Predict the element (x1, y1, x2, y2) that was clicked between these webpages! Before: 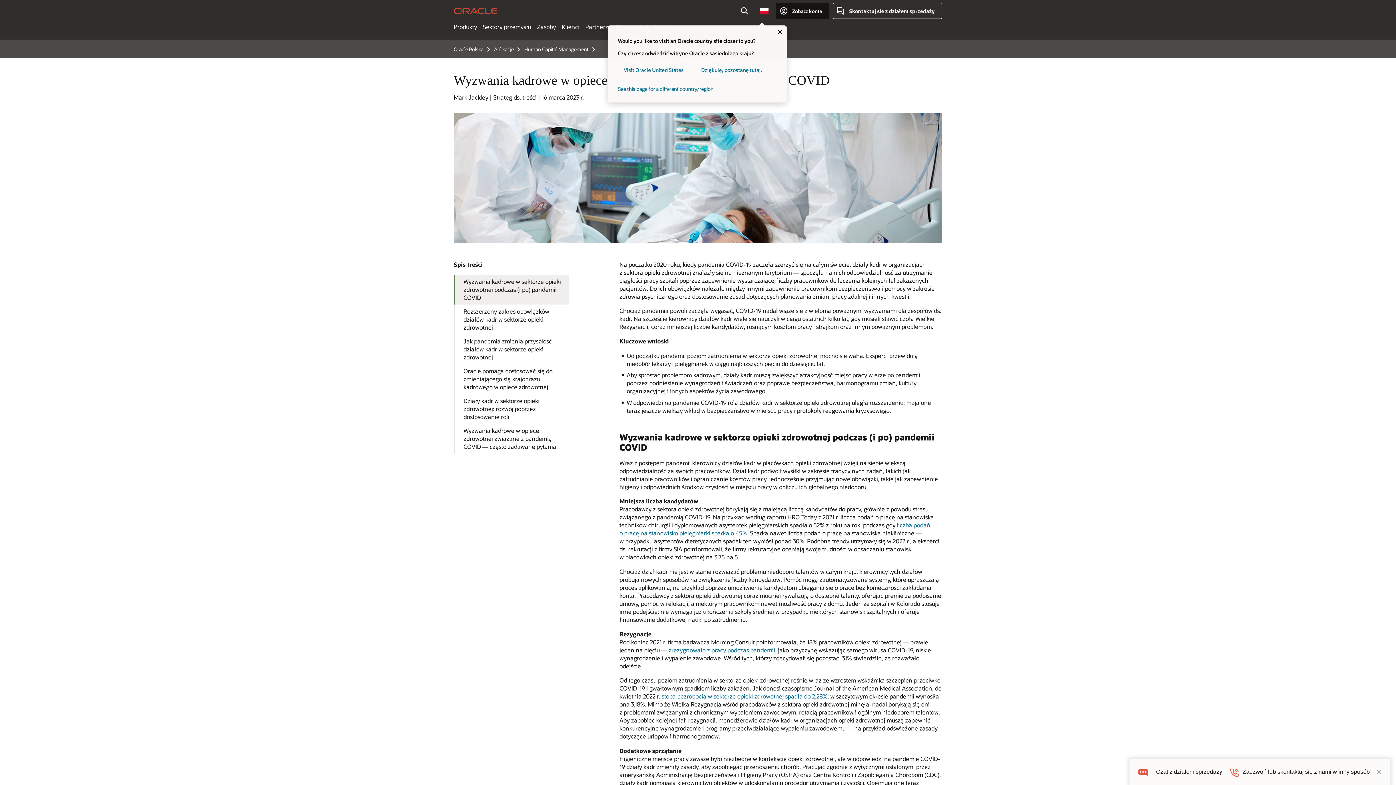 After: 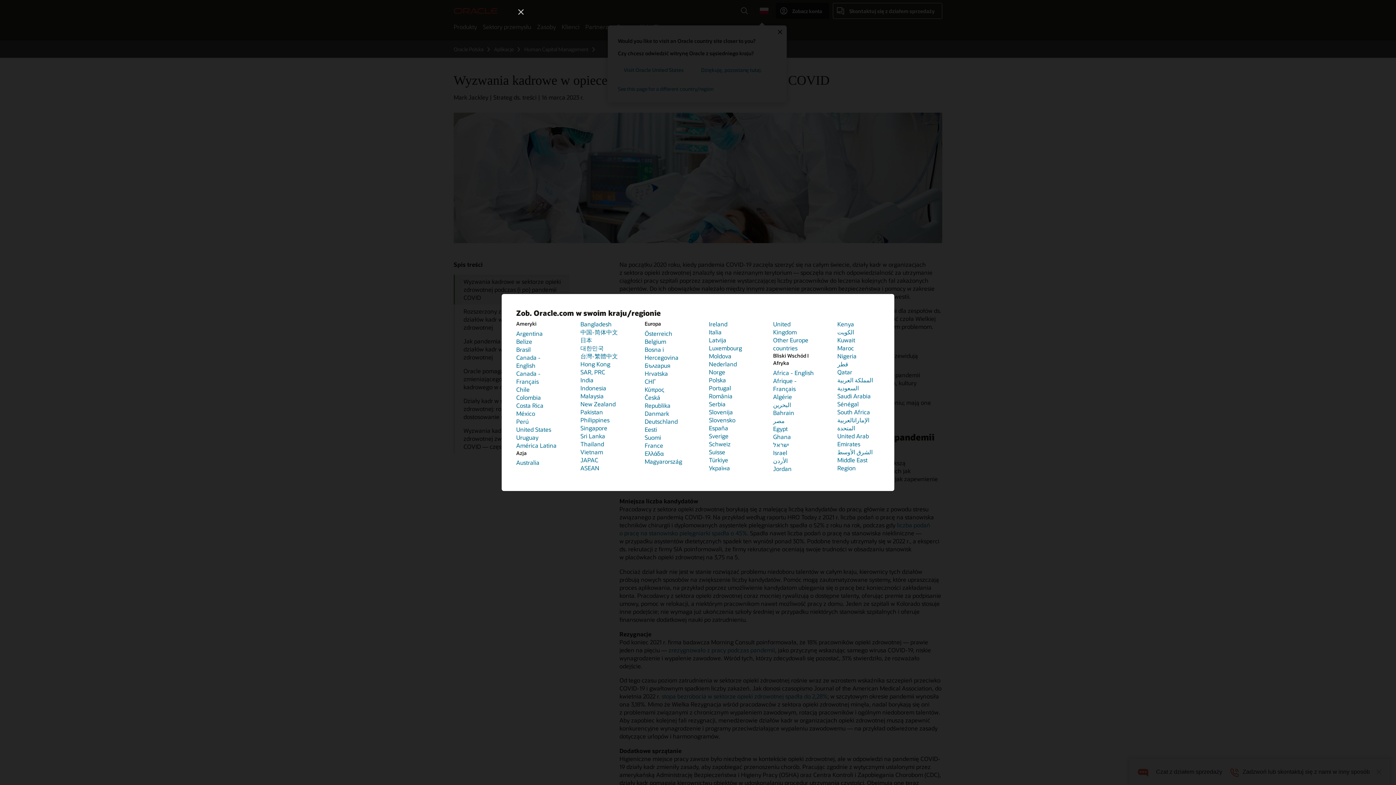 Action: label: Country bbox: (756, 2, 772, 18)